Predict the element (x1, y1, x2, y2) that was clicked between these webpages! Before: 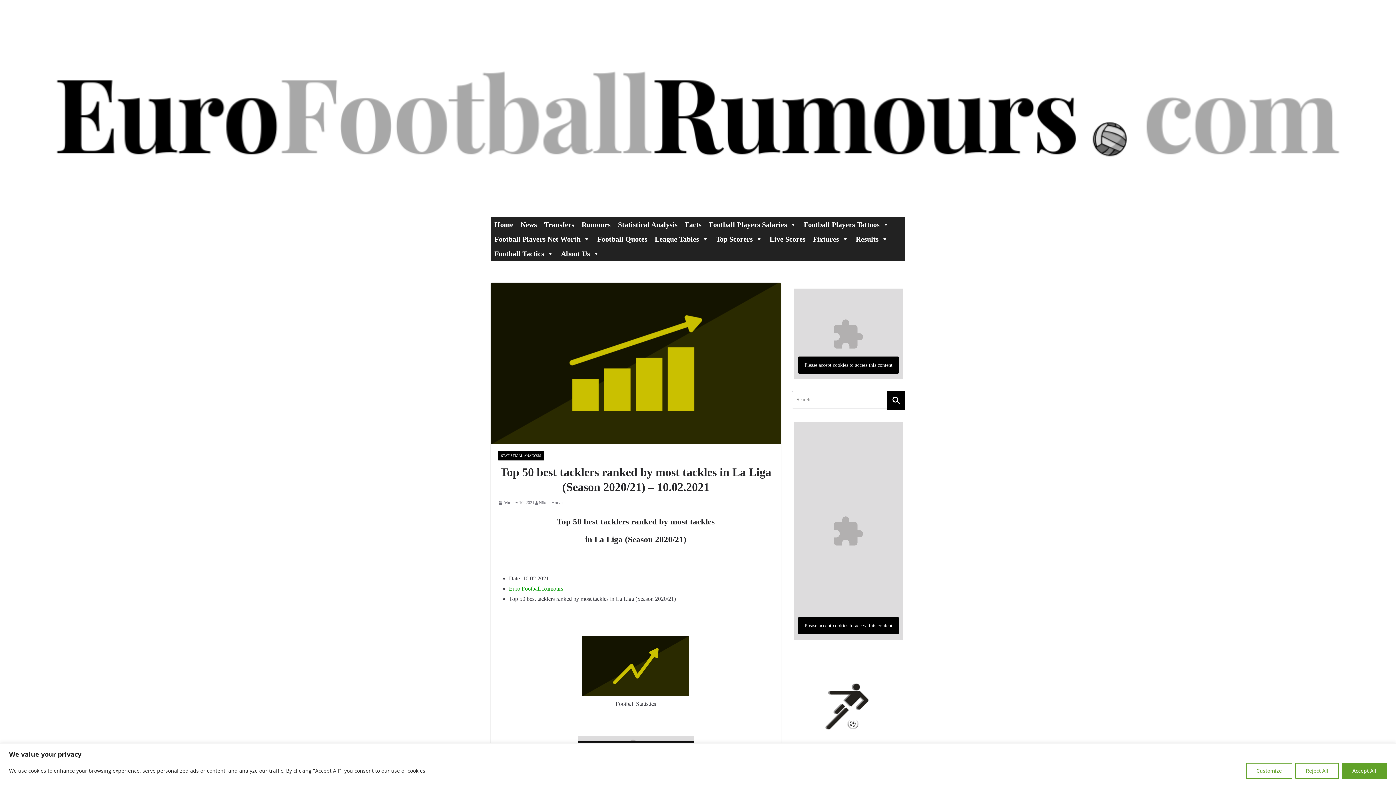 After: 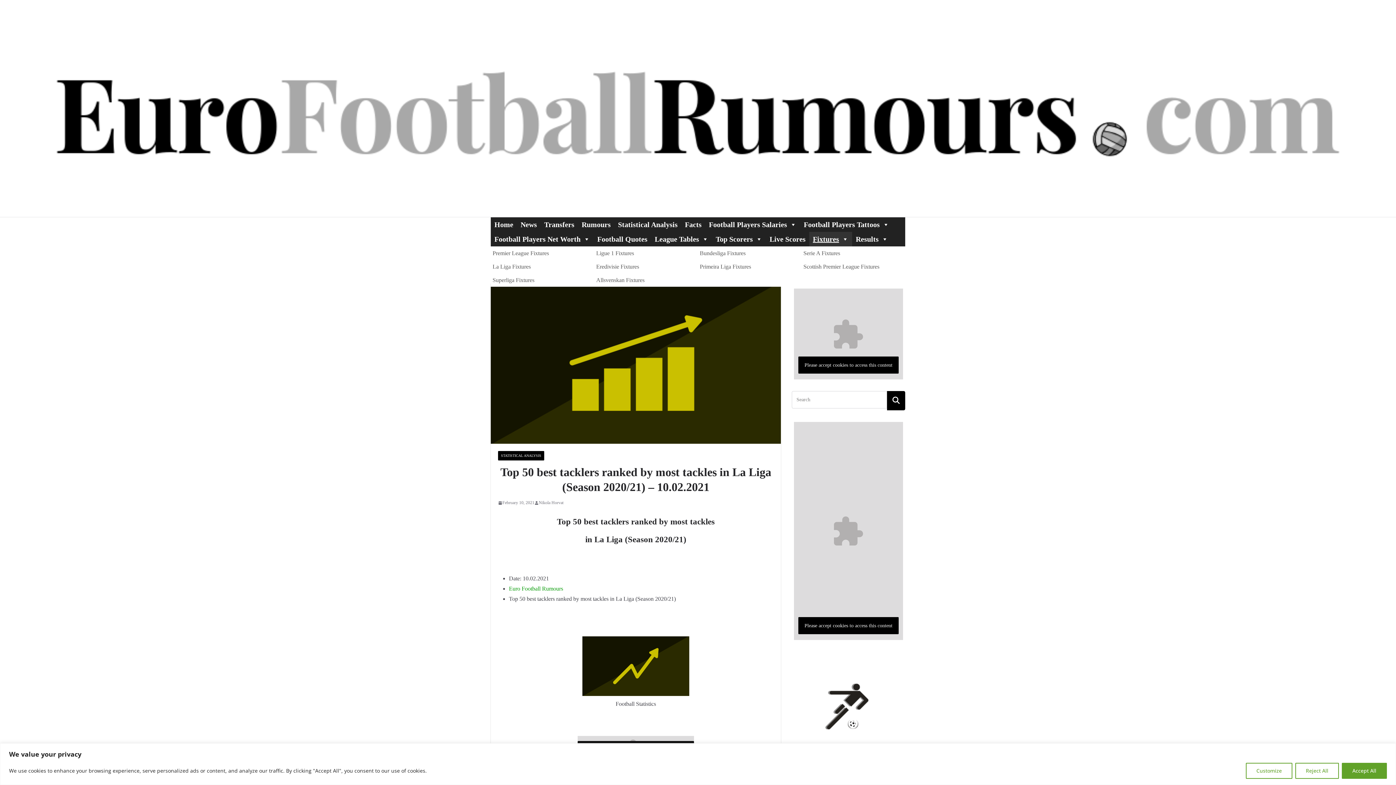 Action: label: Fixtures bbox: (809, 231, 852, 246)